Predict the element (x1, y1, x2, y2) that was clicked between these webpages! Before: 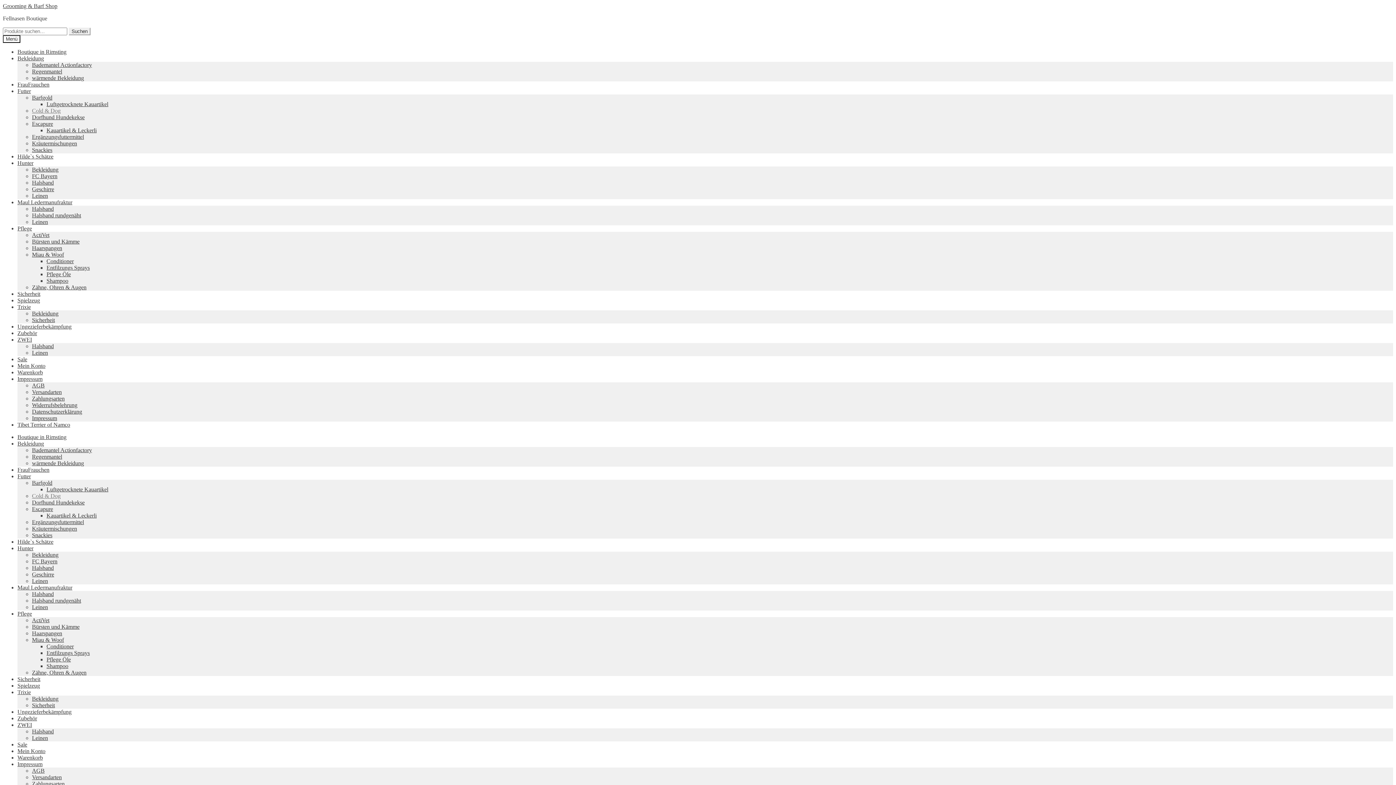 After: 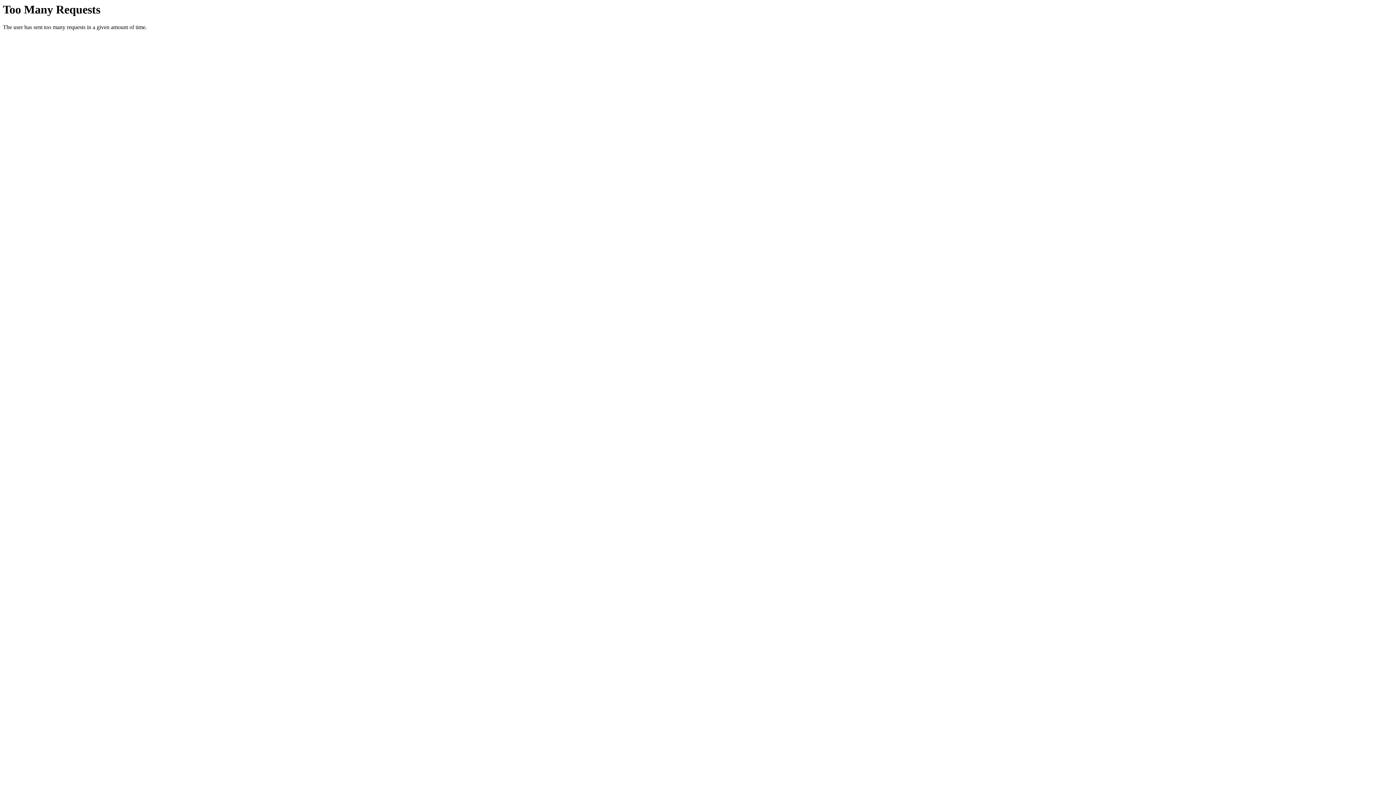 Action: label: Trixie bbox: (17, 304, 30, 310)